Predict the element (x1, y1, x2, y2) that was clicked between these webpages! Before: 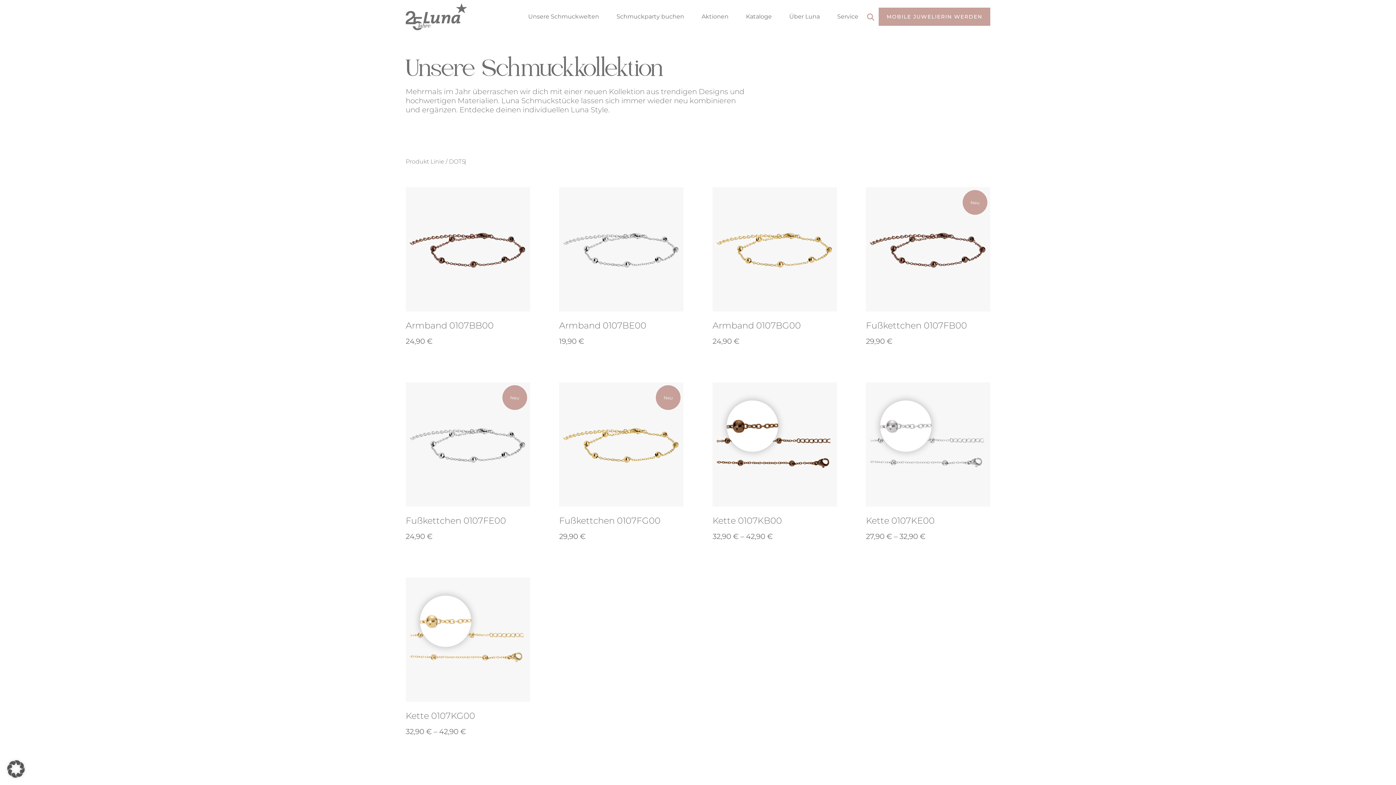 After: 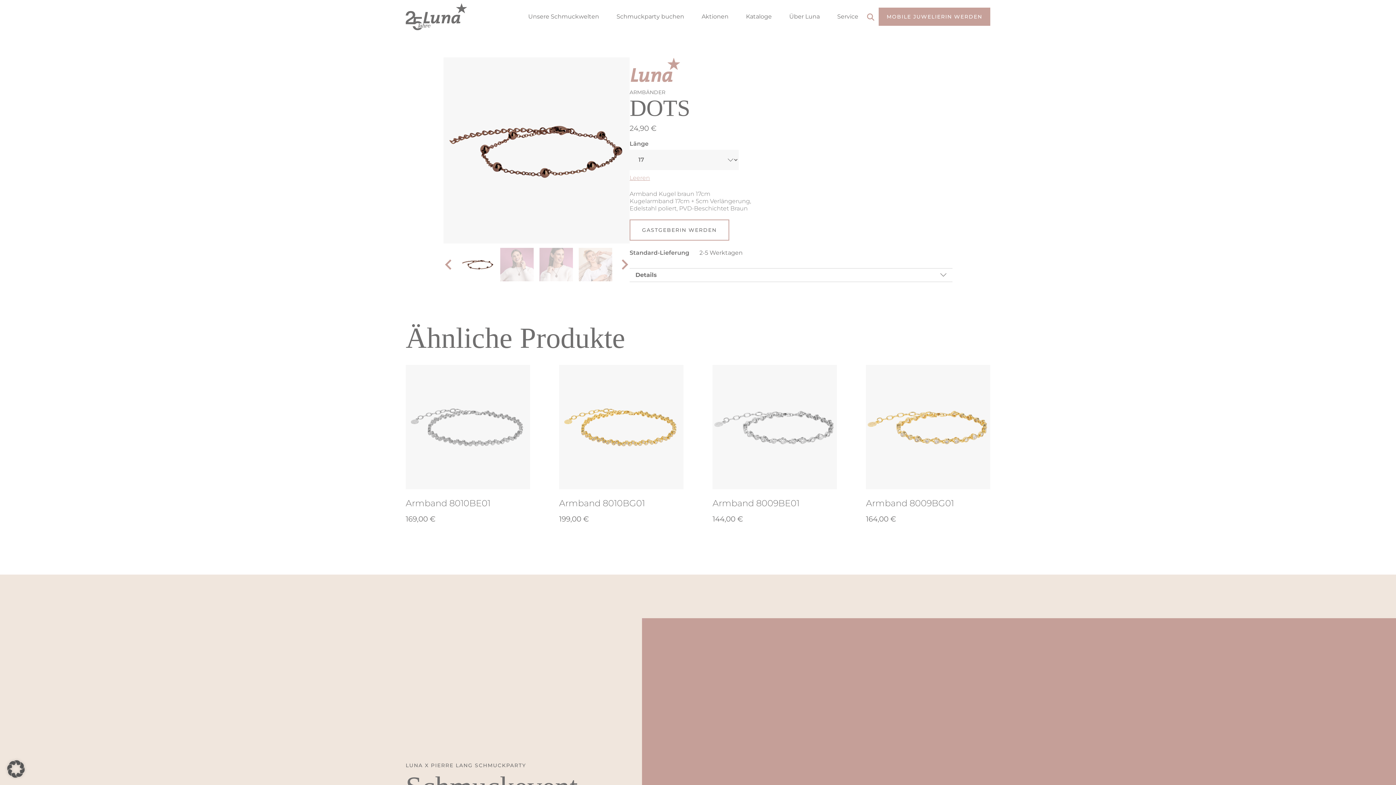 Action: bbox: (405, 187, 530, 311)